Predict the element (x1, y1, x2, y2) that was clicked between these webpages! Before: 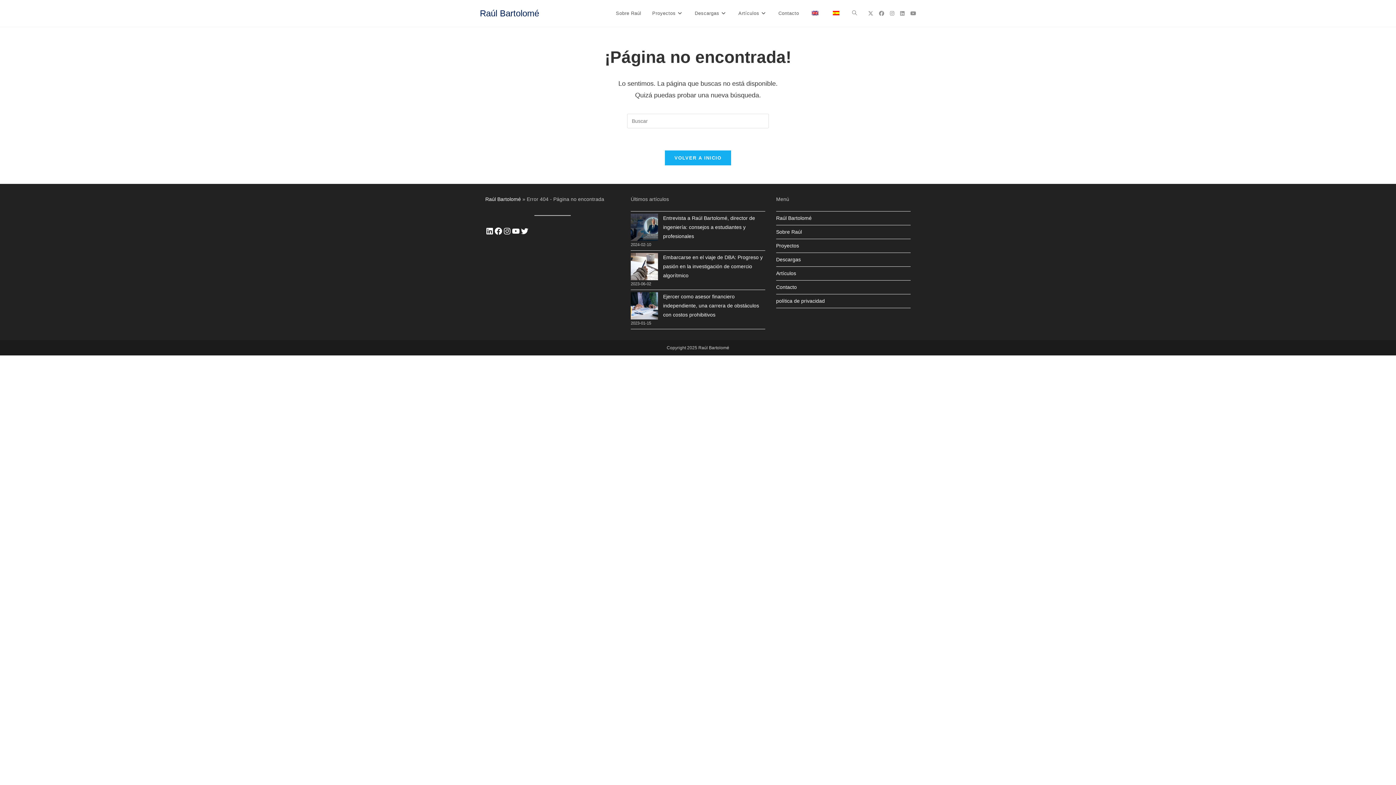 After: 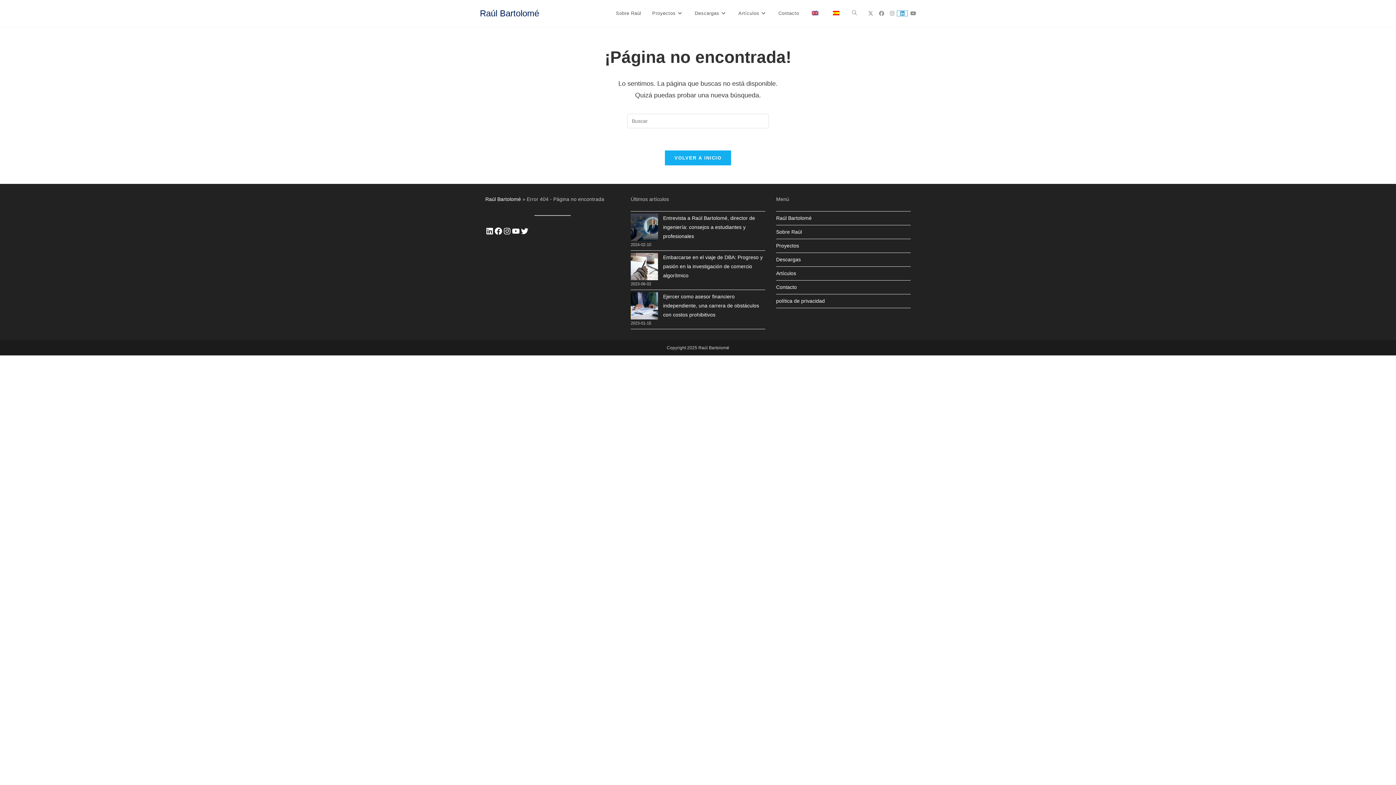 Action: bbox: (897, 10, 907, 15) label: LinkedIn (se abre en una nueva pestaña)